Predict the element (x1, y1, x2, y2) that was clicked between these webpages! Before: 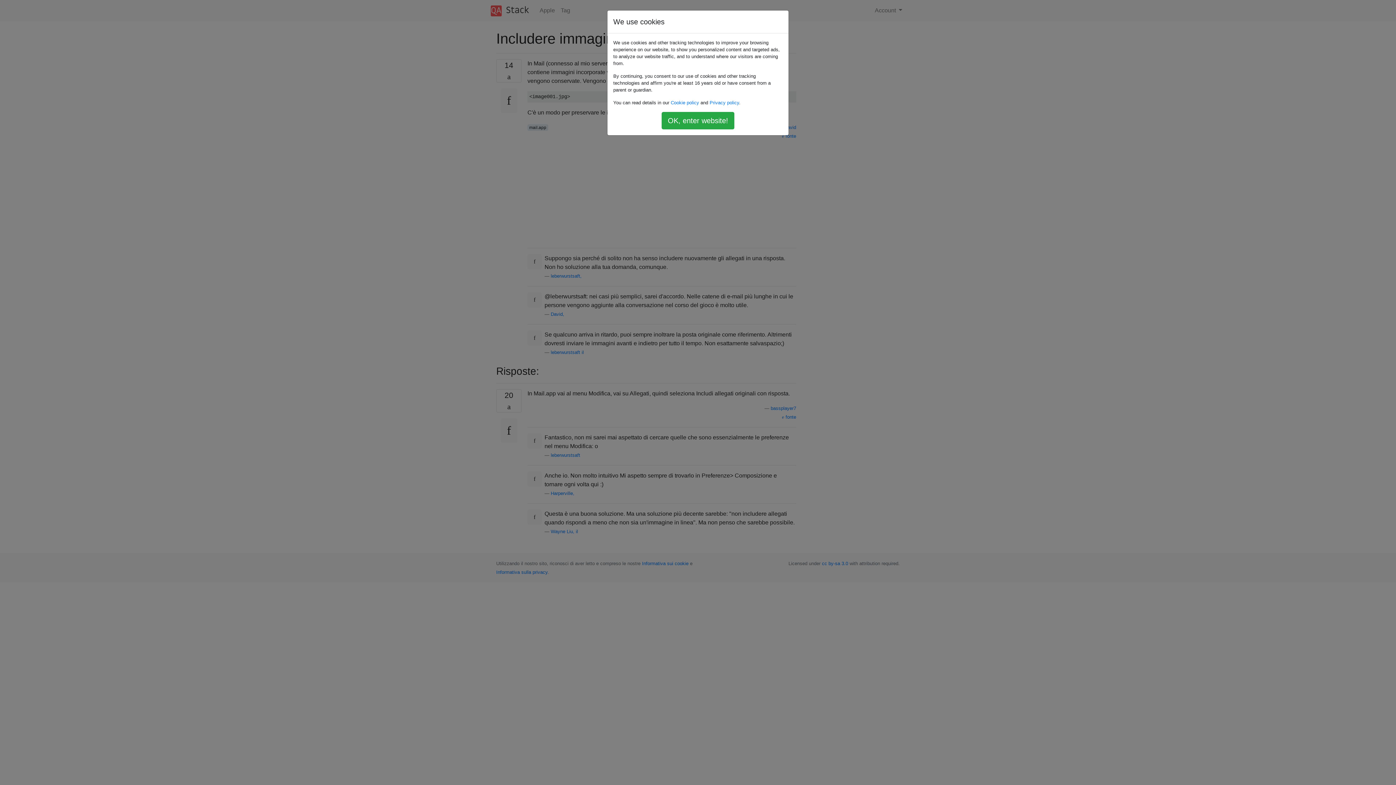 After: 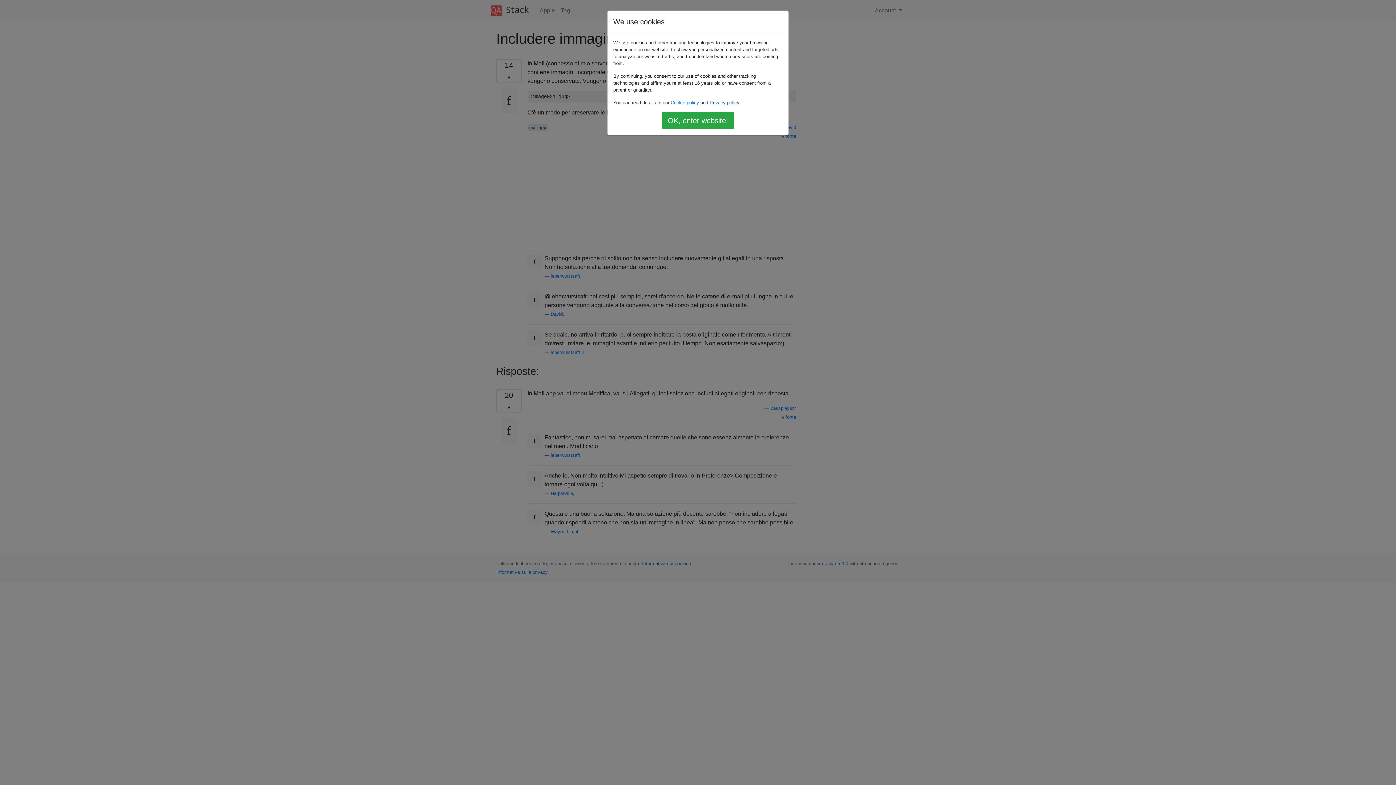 Action: bbox: (709, 100, 739, 105) label: Privacy policy